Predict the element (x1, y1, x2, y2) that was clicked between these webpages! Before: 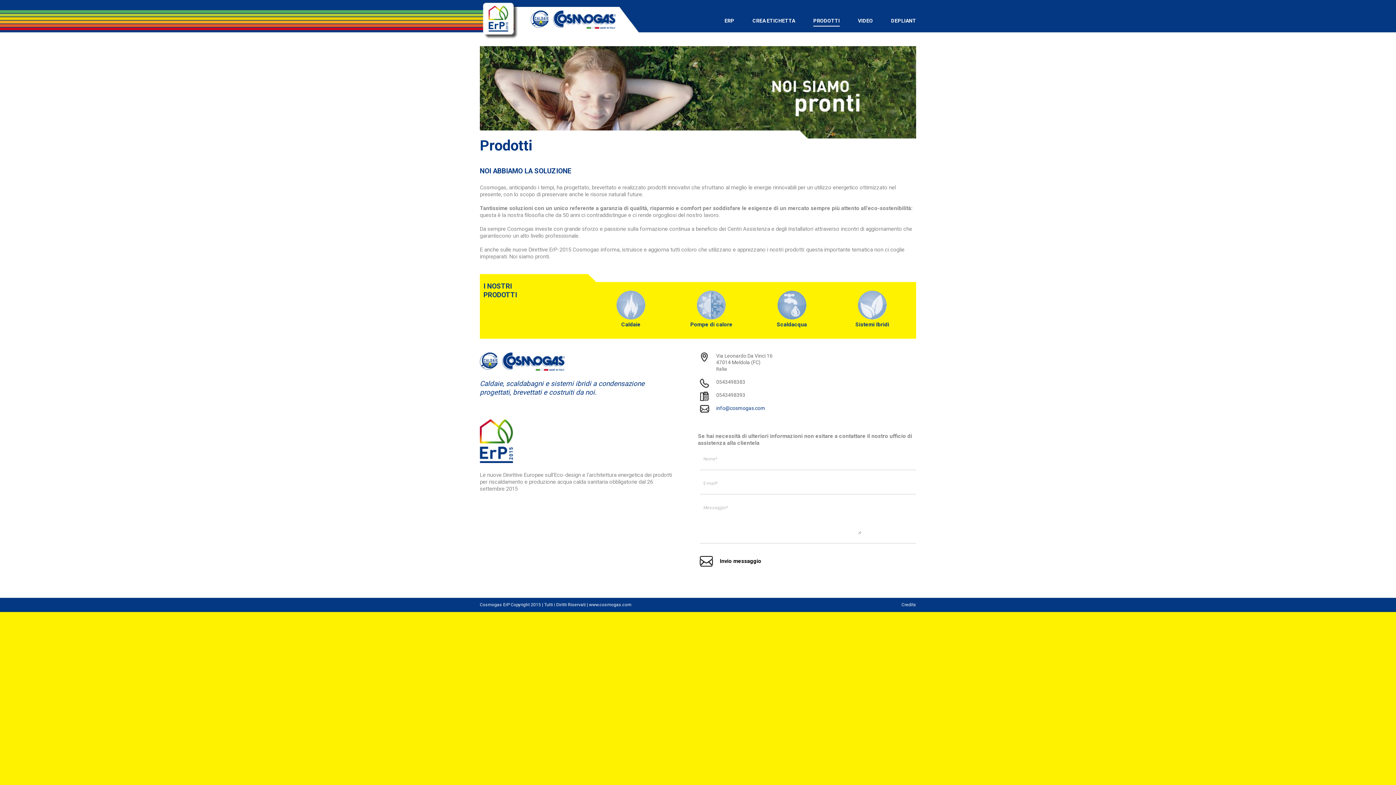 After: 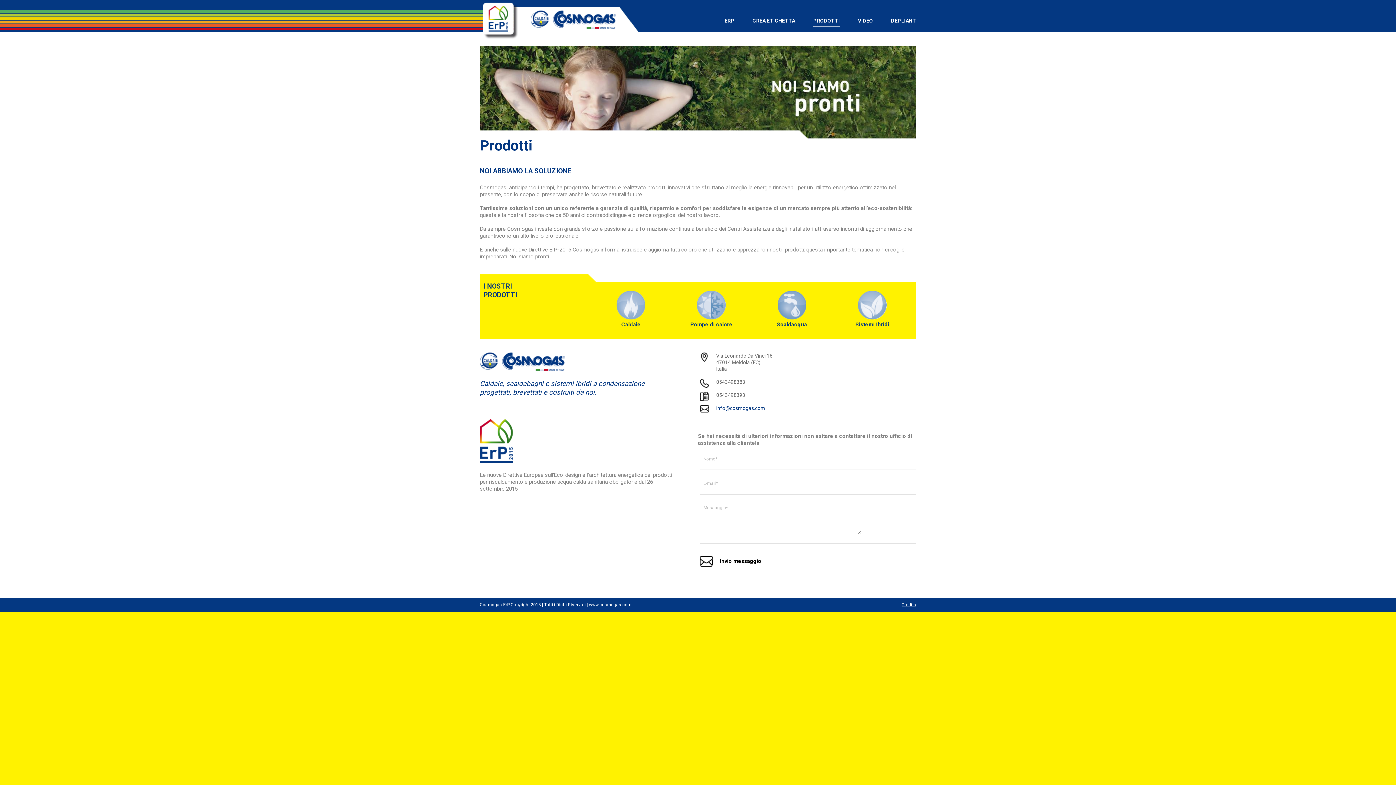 Action: label: Credits bbox: (901, 602, 916, 607)